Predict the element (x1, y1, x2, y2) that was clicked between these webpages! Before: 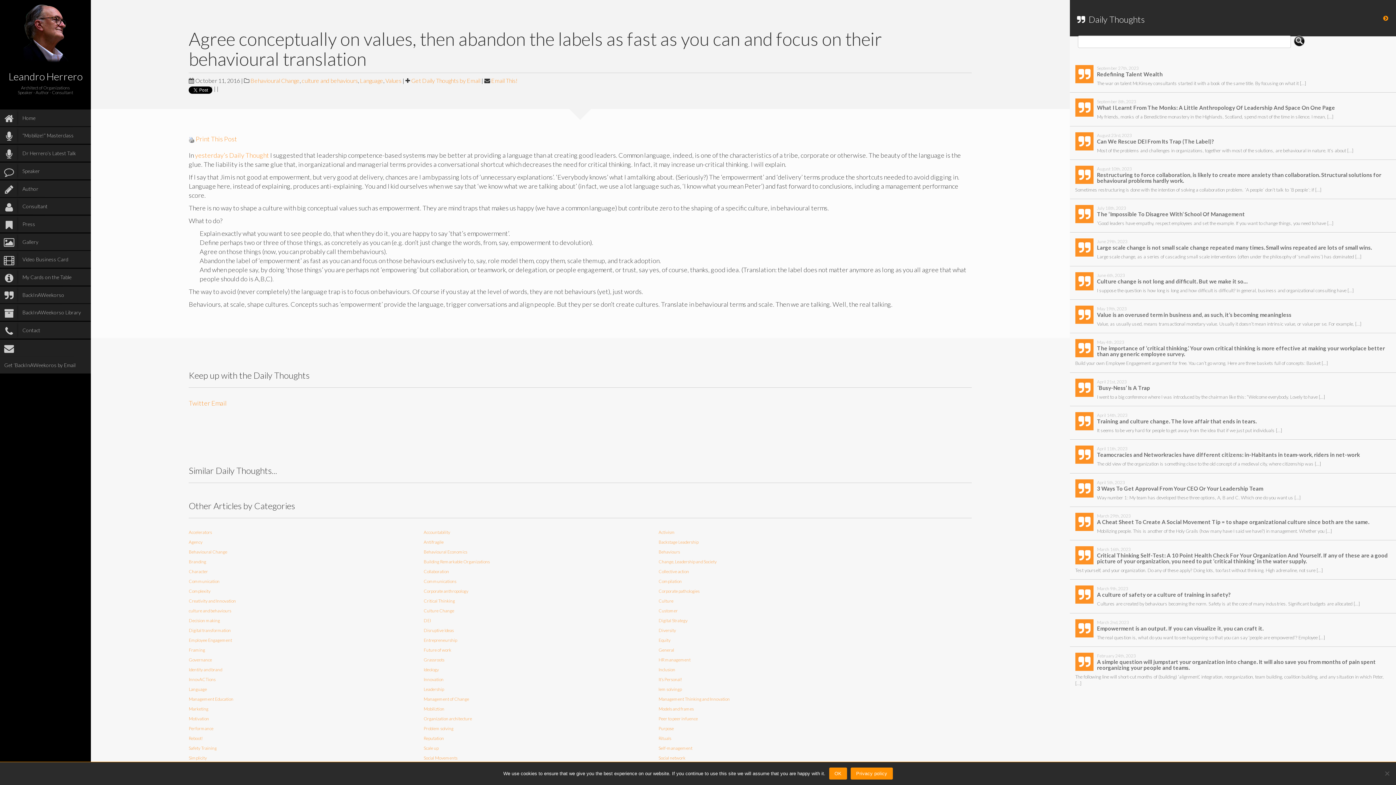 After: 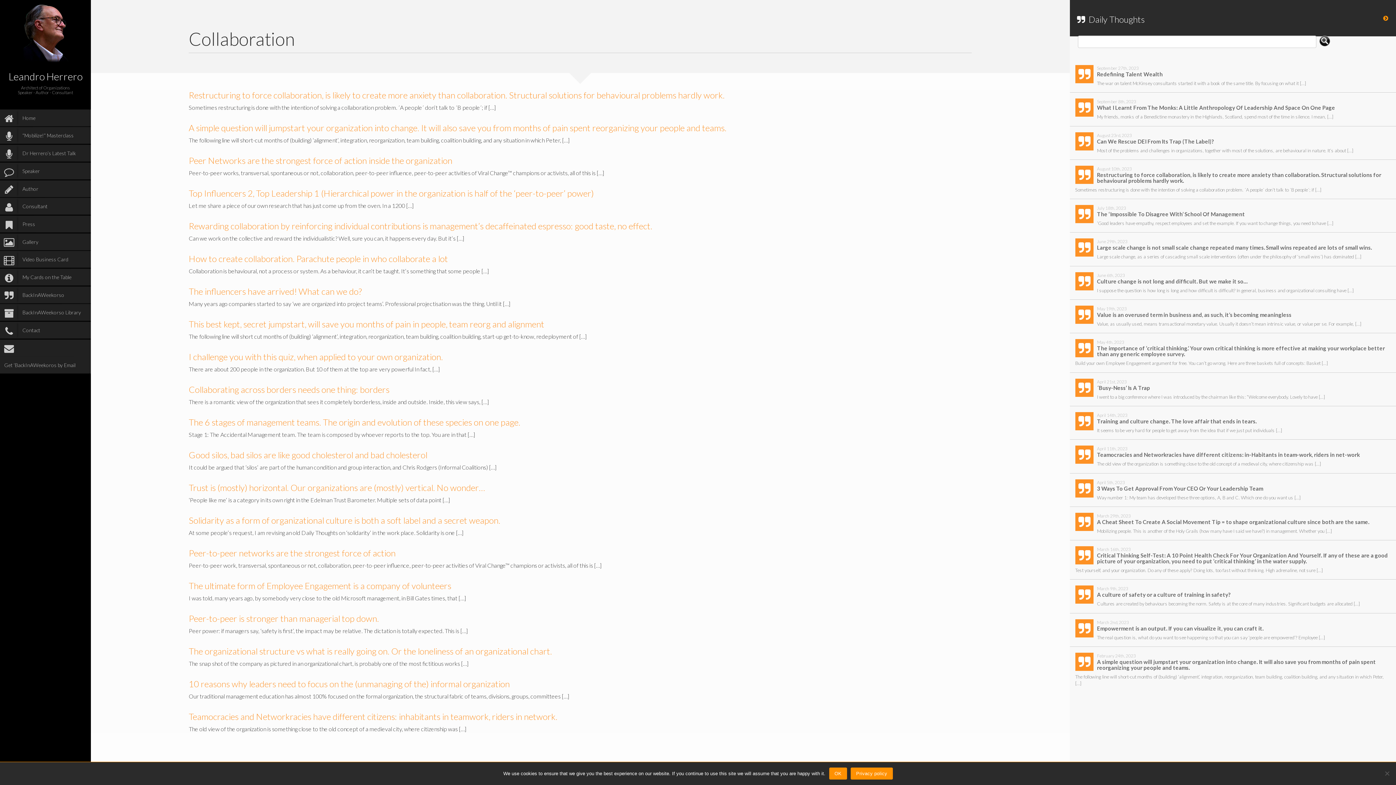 Action: bbox: (423, 569, 449, 574) label: Collaboration